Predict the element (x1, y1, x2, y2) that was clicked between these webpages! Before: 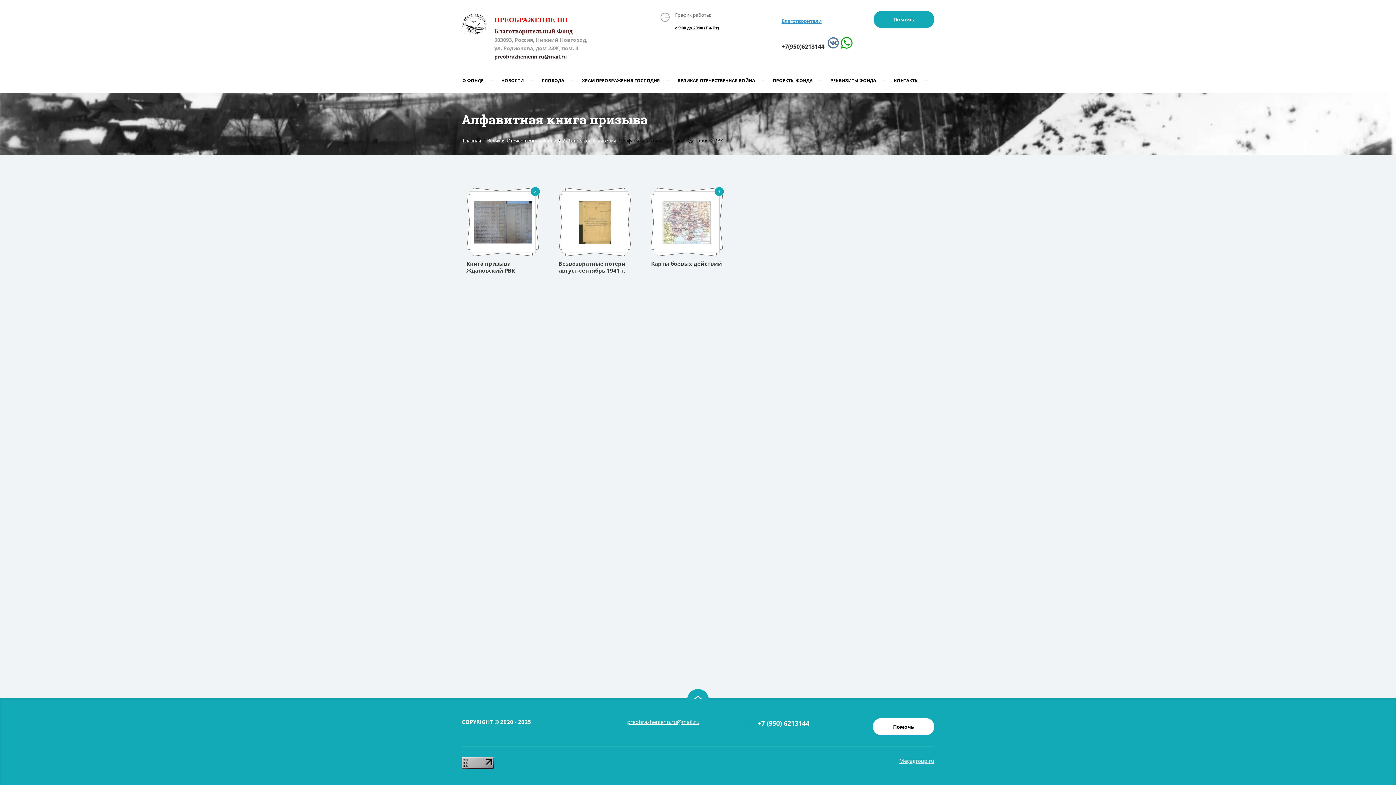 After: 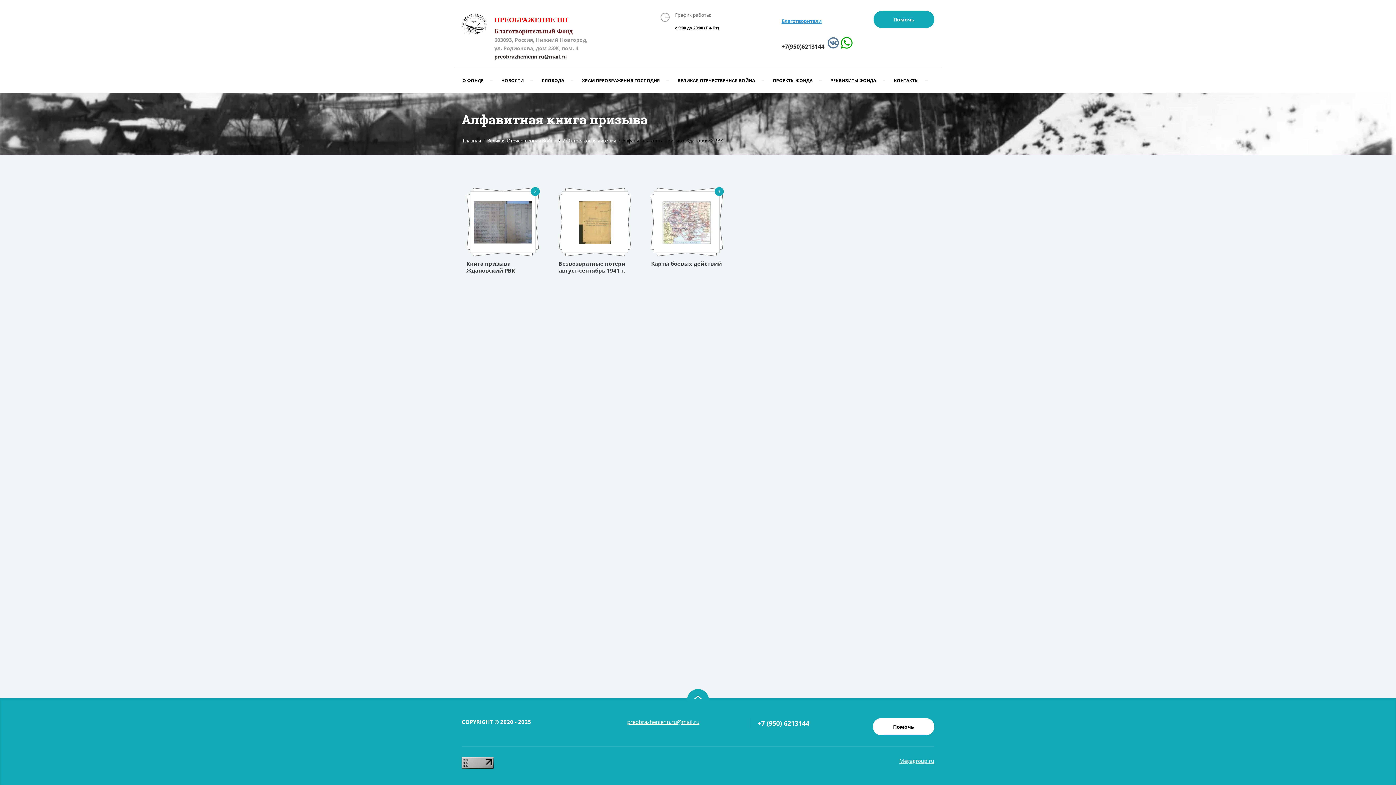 Action: bbox: (841, 44, 852, 49)